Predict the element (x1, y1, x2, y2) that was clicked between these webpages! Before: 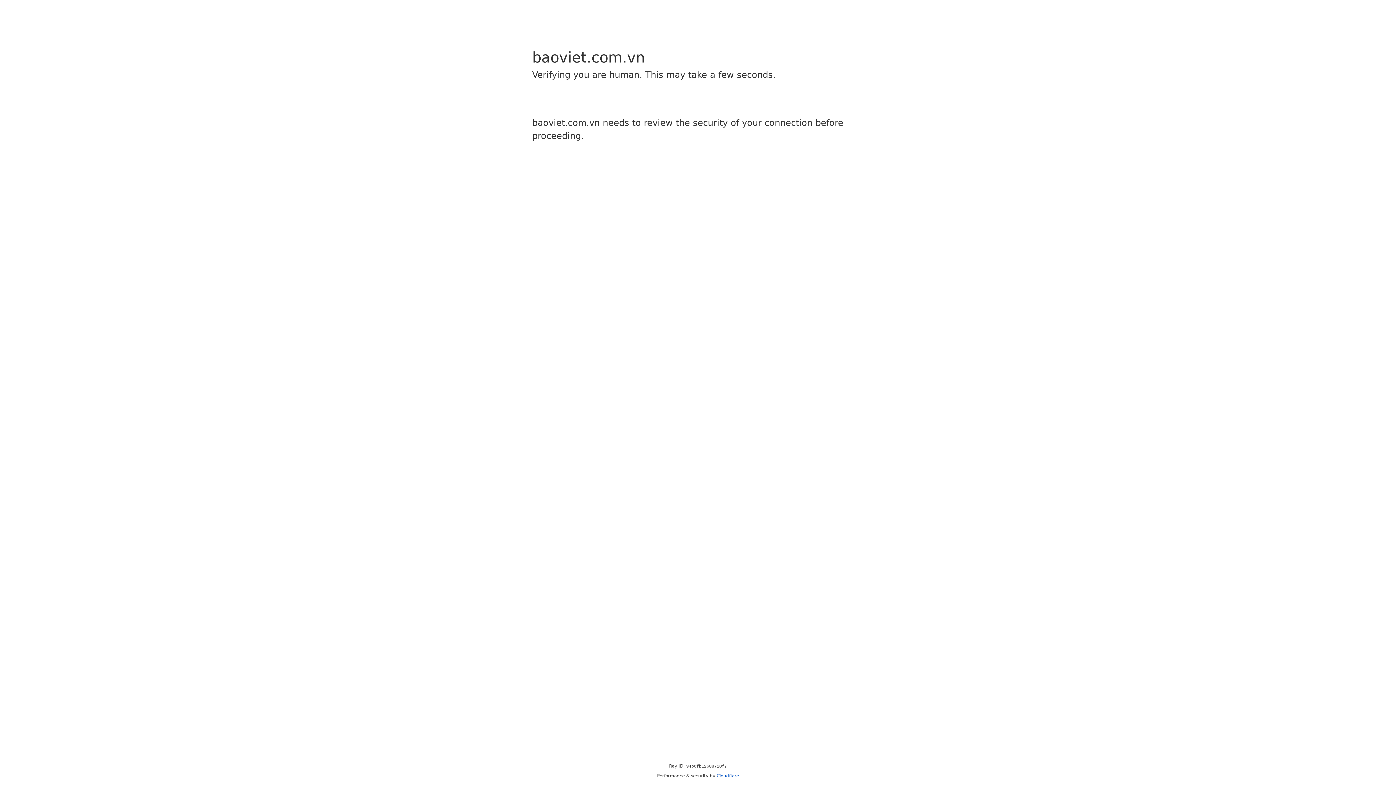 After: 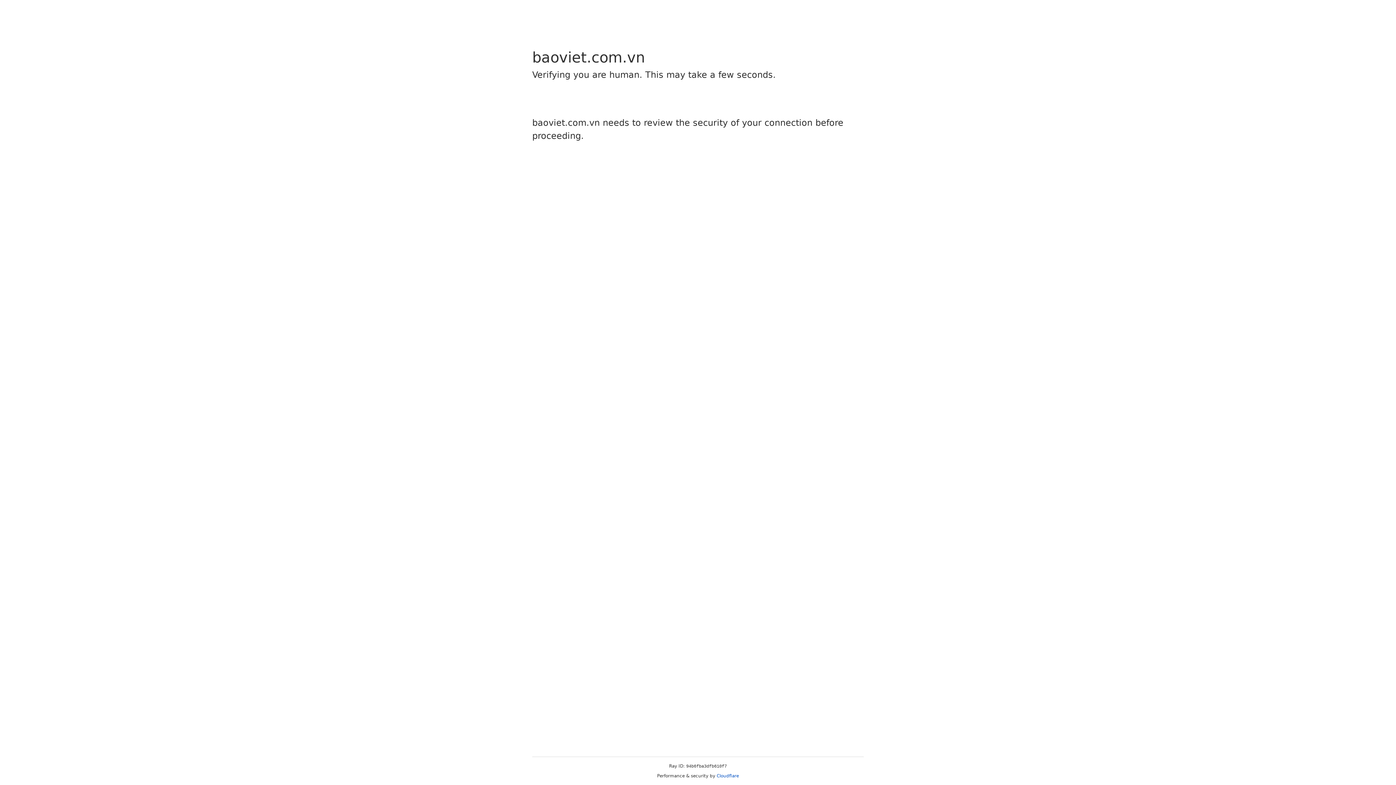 Action: bbox: (716, 773, 739, 778) label: Cloudflare